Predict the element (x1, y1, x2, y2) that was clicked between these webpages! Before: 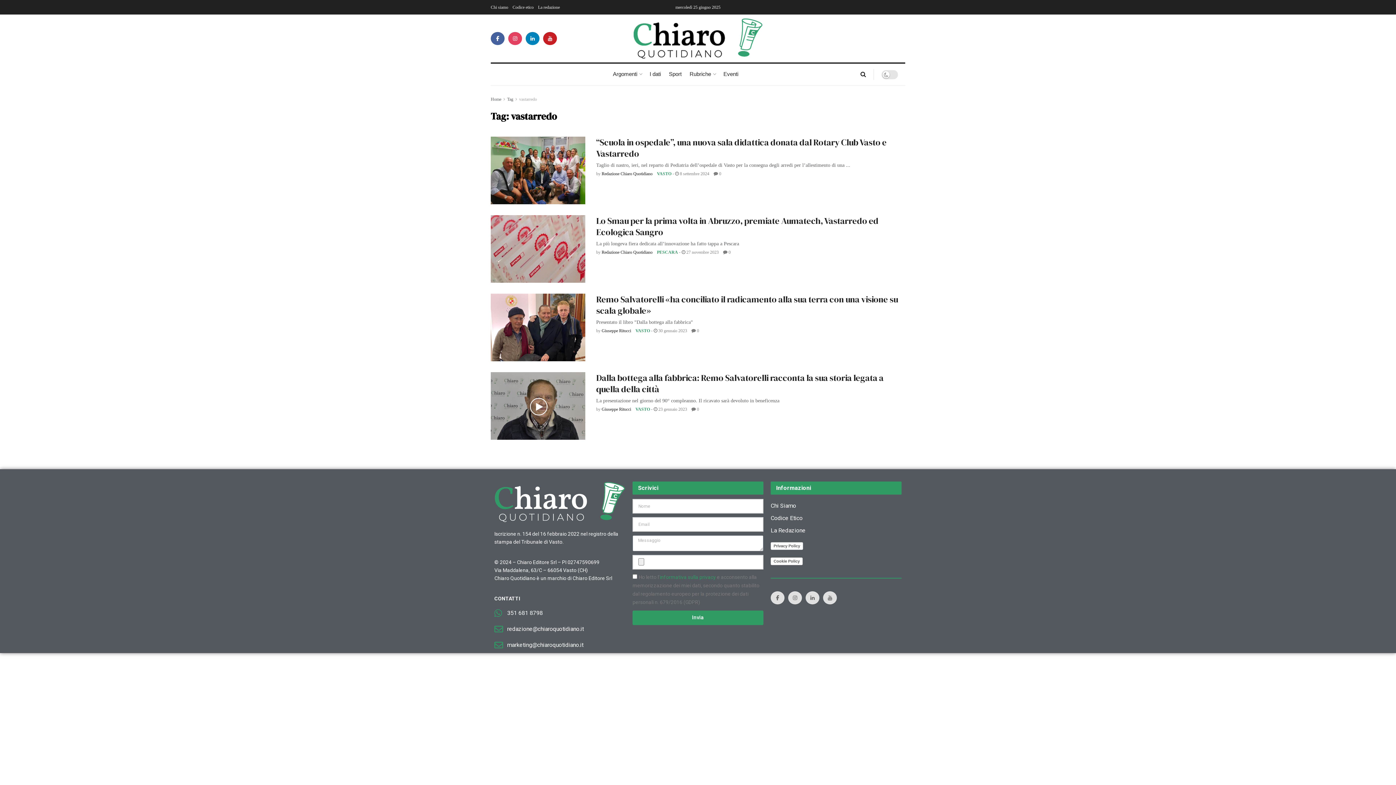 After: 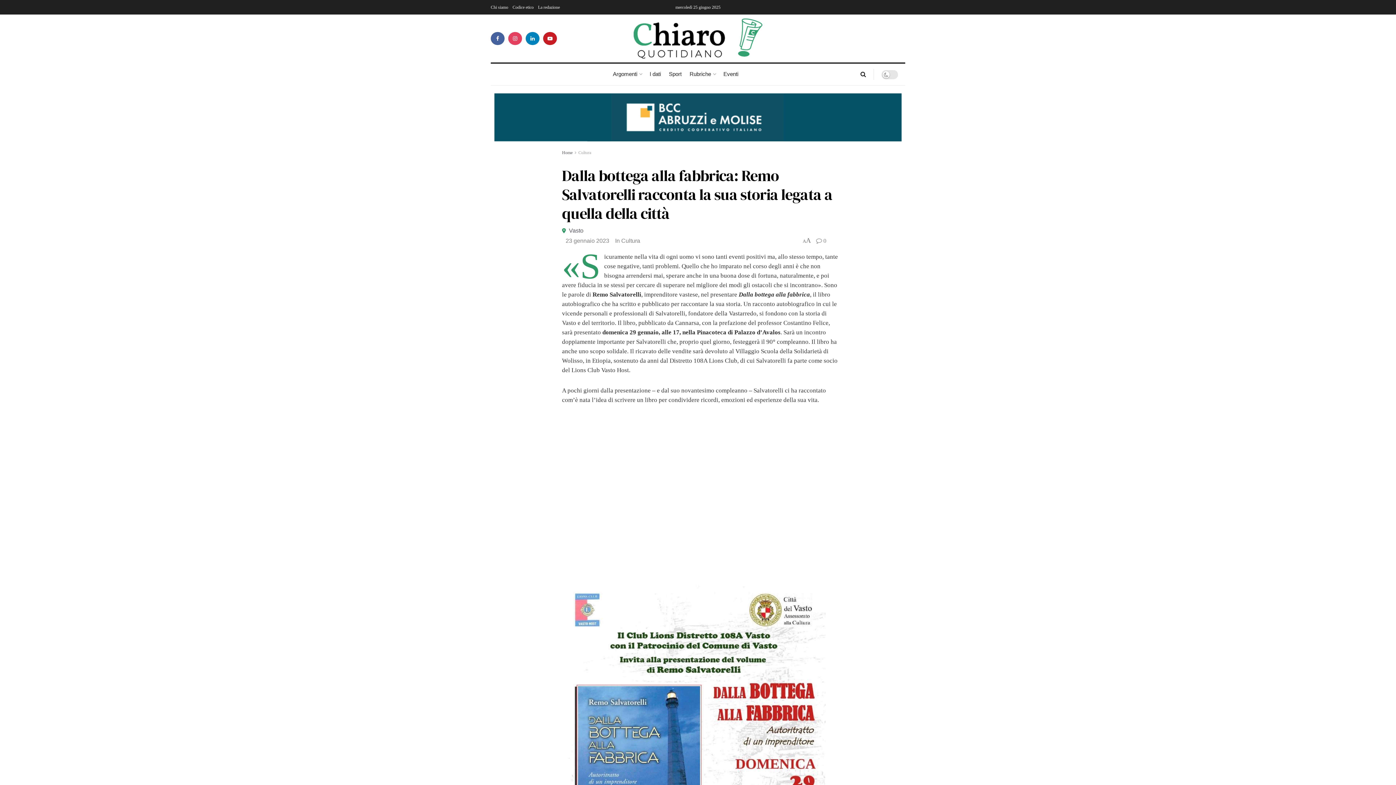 Action: bbox: (490, 372, 585, 439)